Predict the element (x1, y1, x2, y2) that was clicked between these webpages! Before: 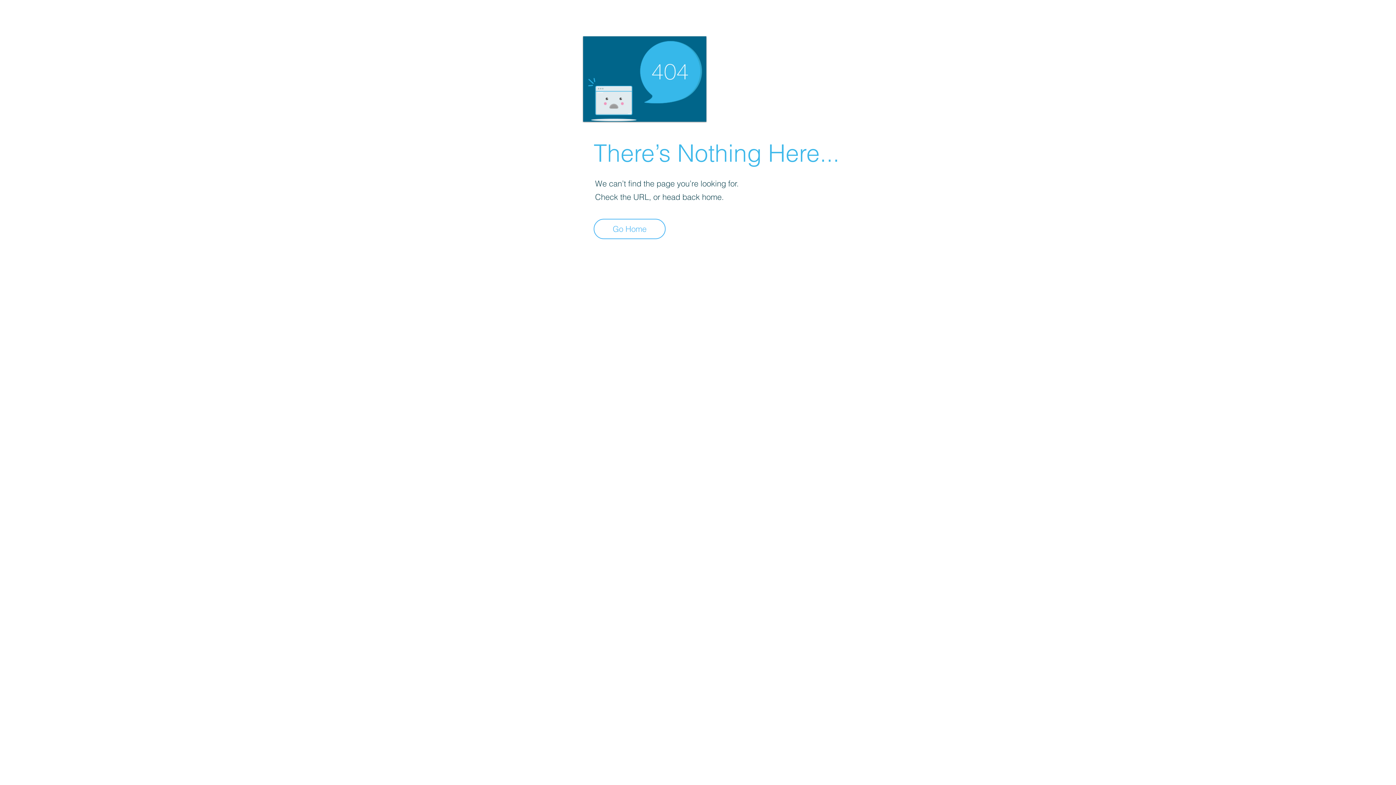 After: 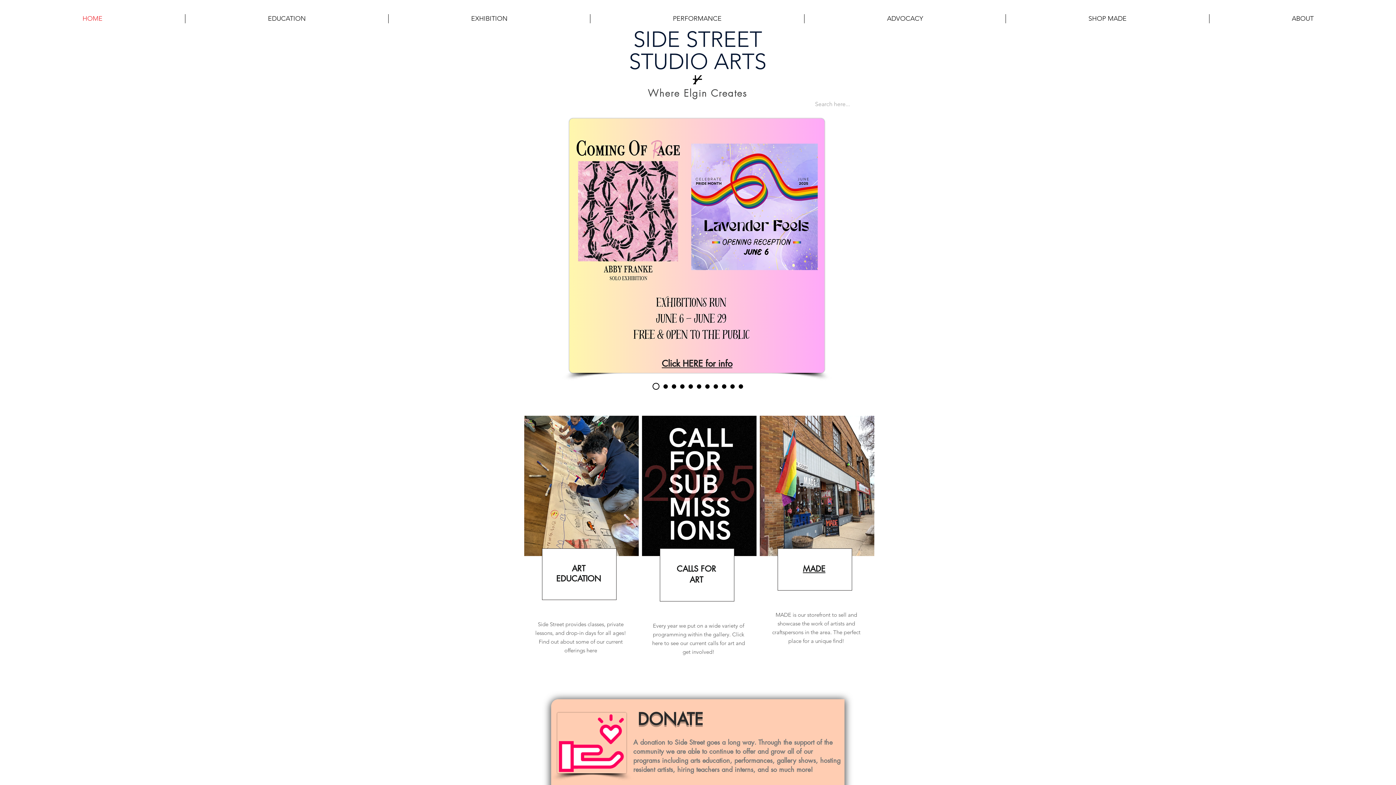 Action: bbox: (593, 218, 665, 239) label: Go Home